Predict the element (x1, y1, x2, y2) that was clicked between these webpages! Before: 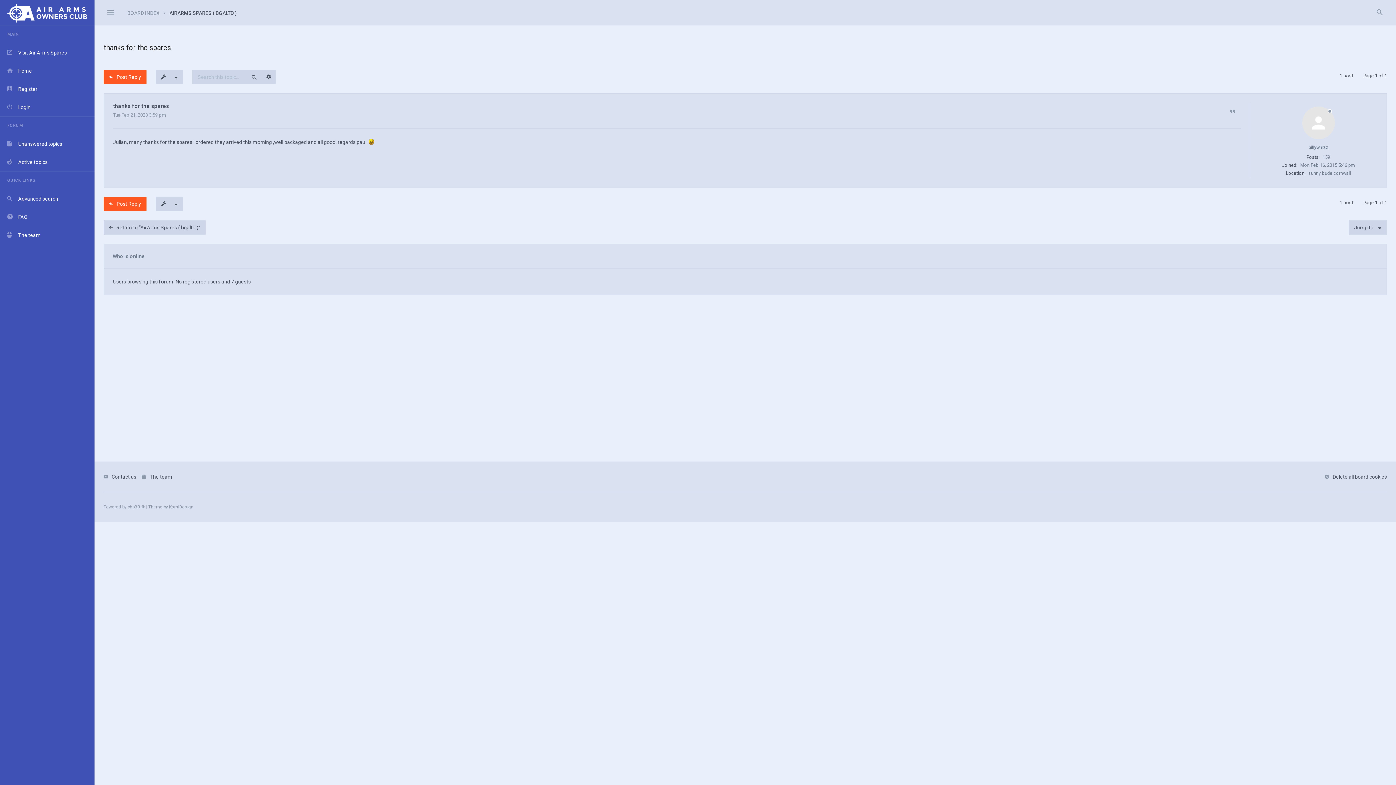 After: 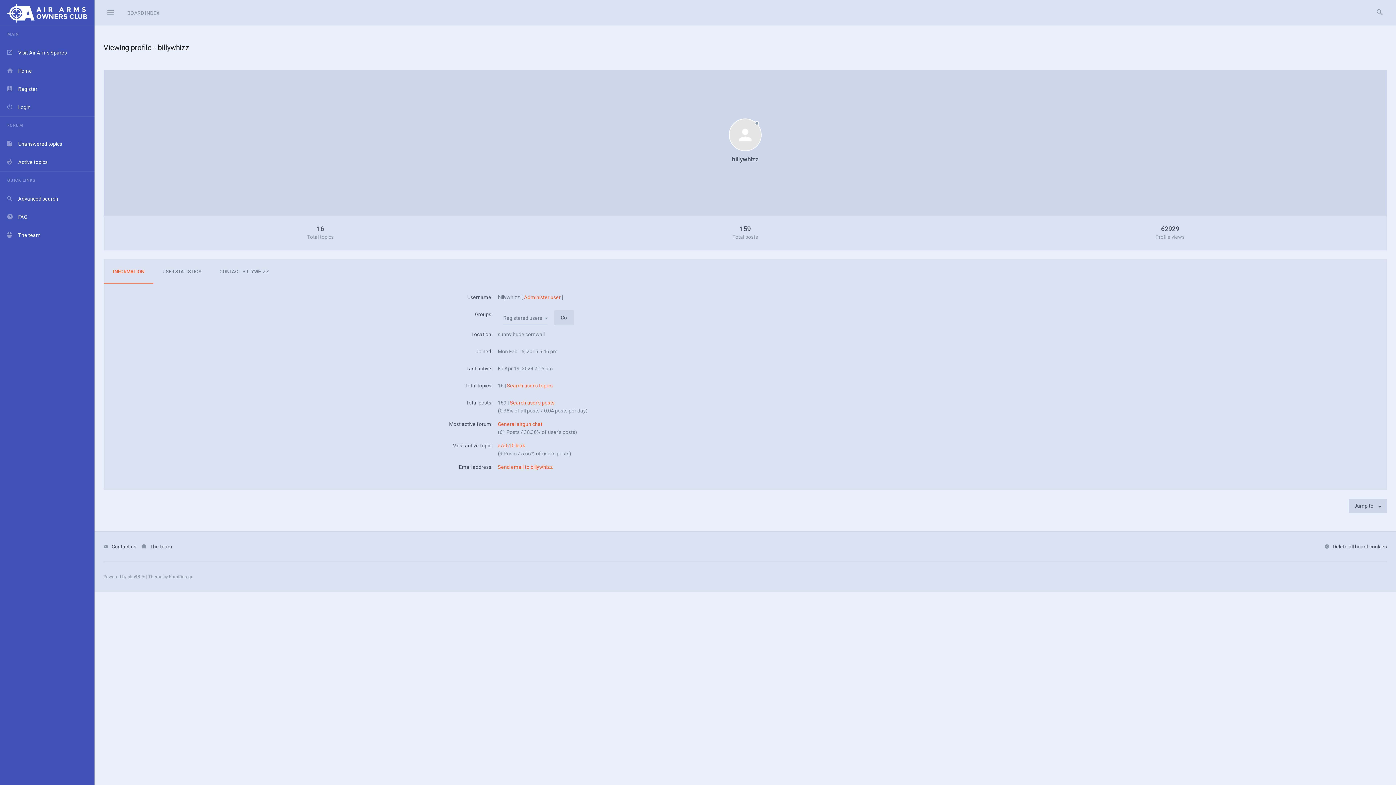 Action: label: billywhizz bbox: (1308, 144, 1328, 150)